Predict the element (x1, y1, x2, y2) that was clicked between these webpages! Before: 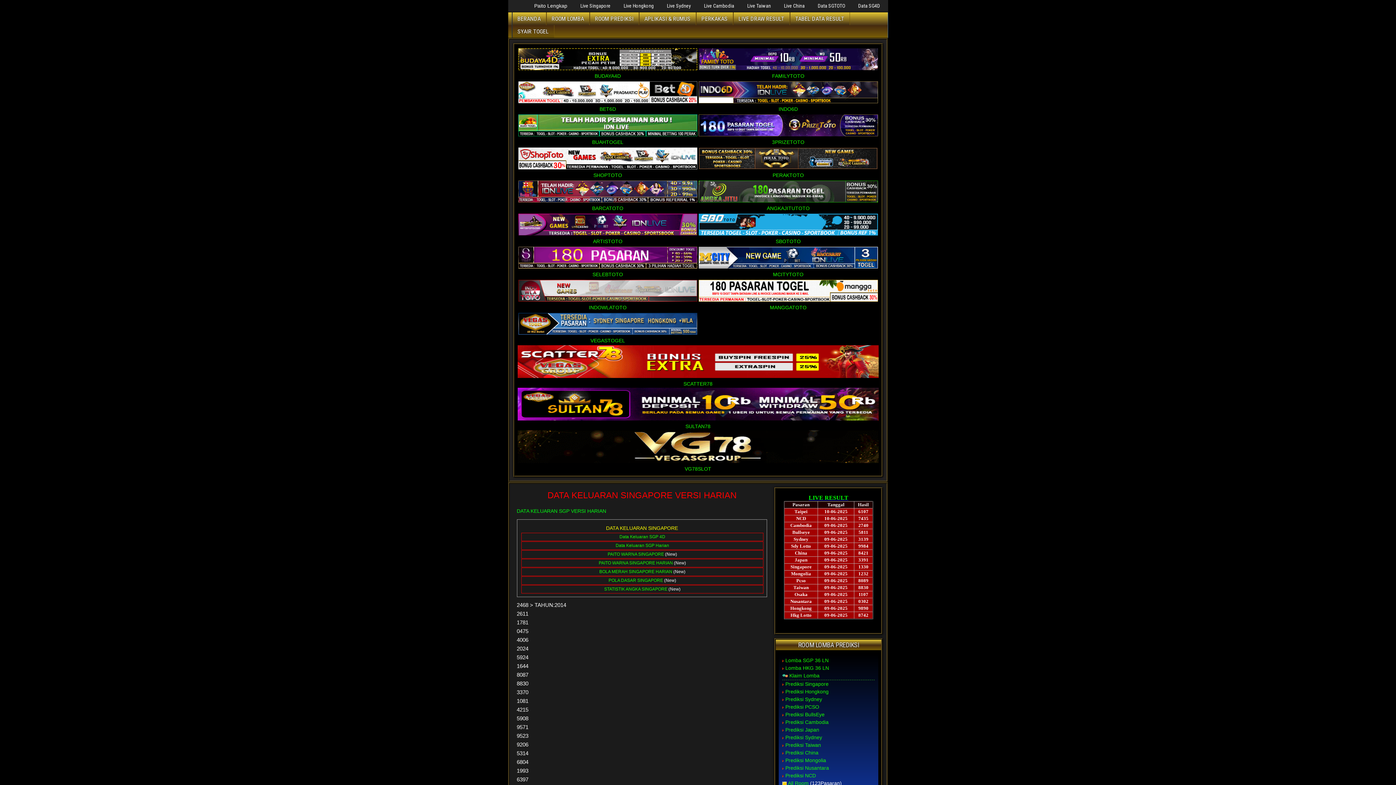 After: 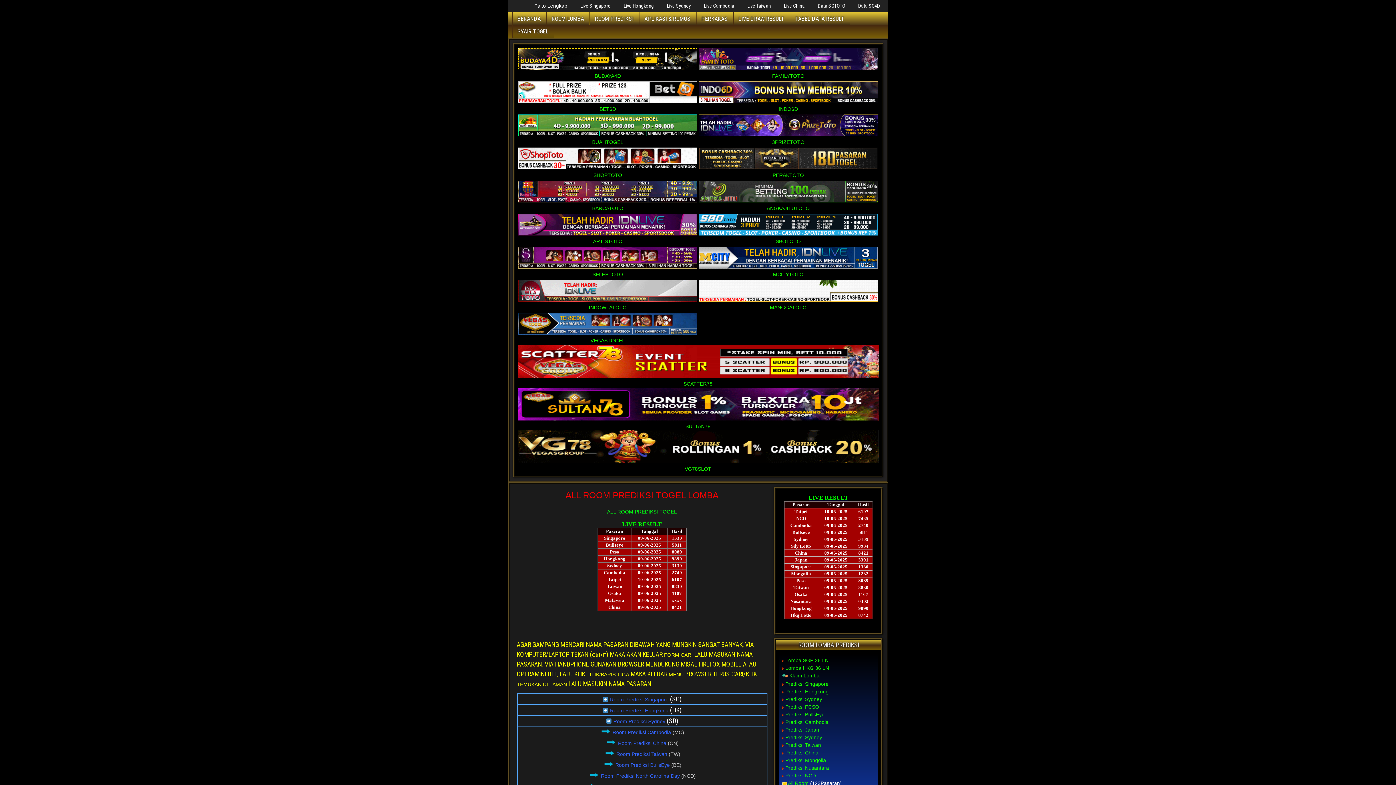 Action: bbox: (590, 12, 638, 25) label: ROOM PREDIKSI